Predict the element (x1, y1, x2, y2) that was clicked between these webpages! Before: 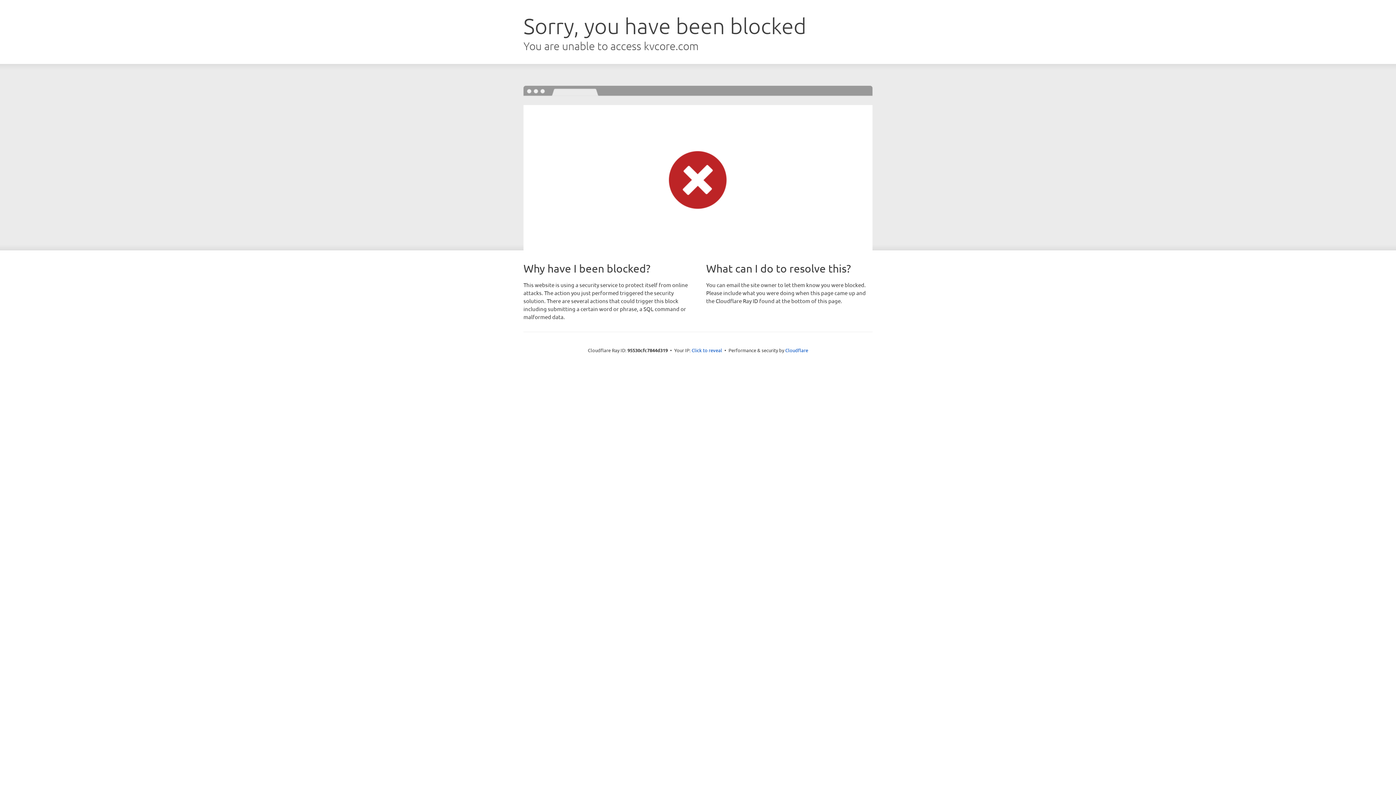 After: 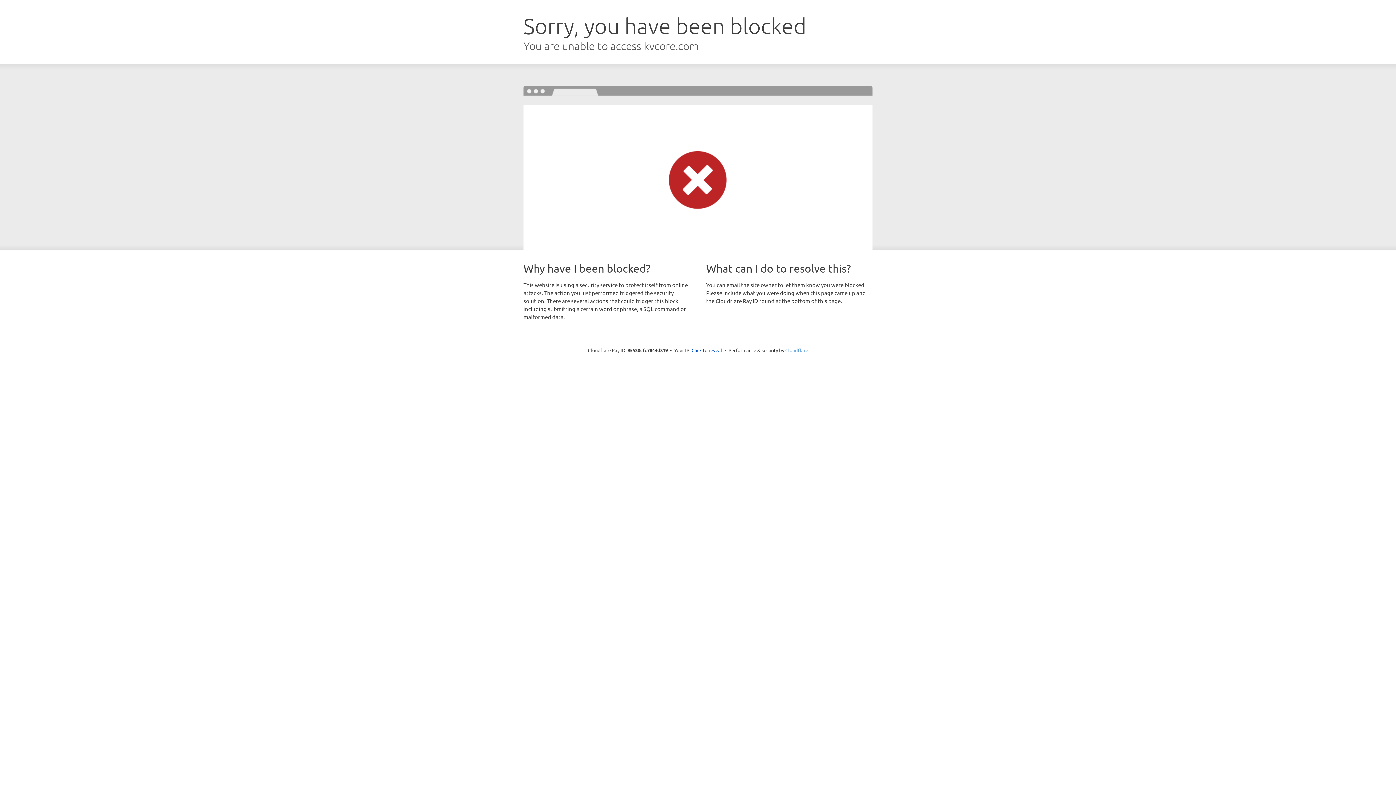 Action: label: Cloudflare bbox: (785, 347, 808, 353)